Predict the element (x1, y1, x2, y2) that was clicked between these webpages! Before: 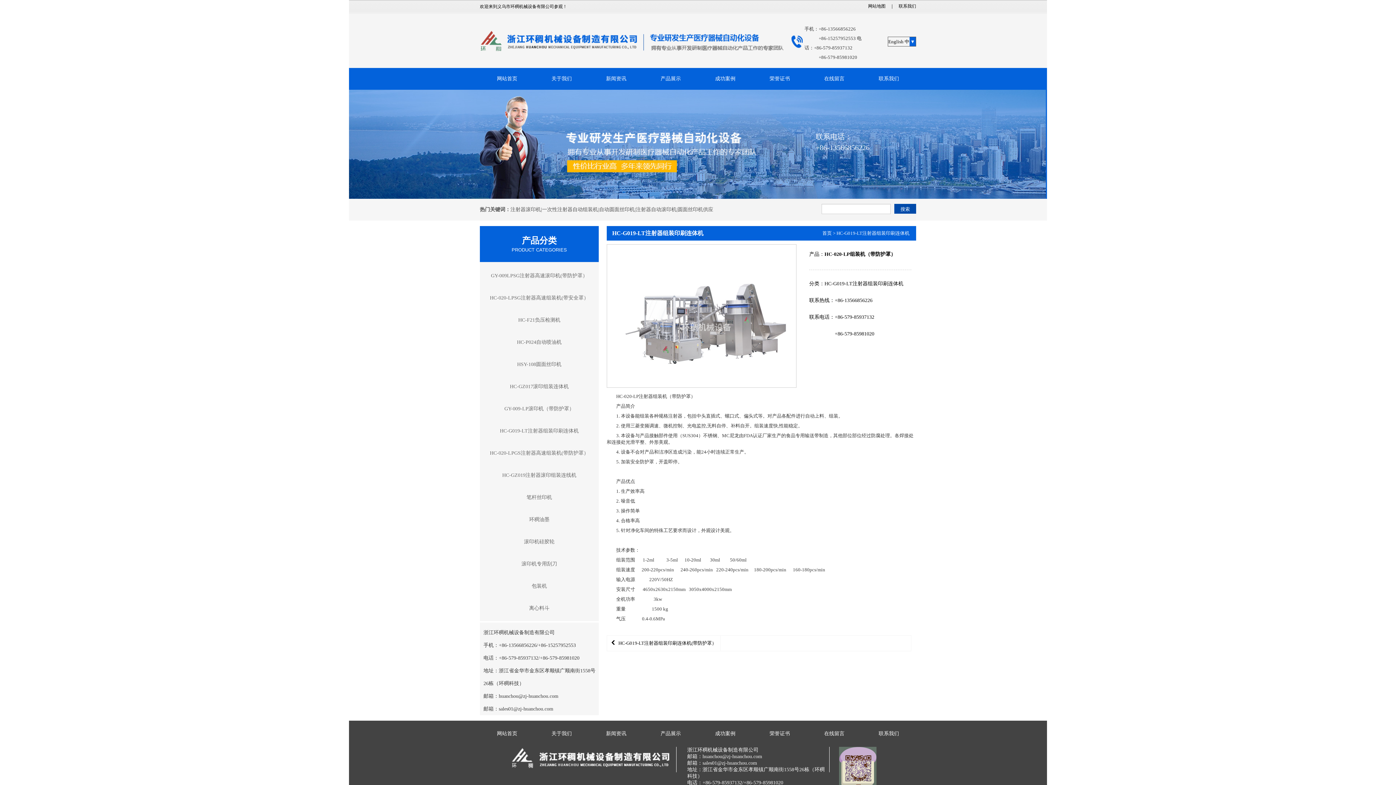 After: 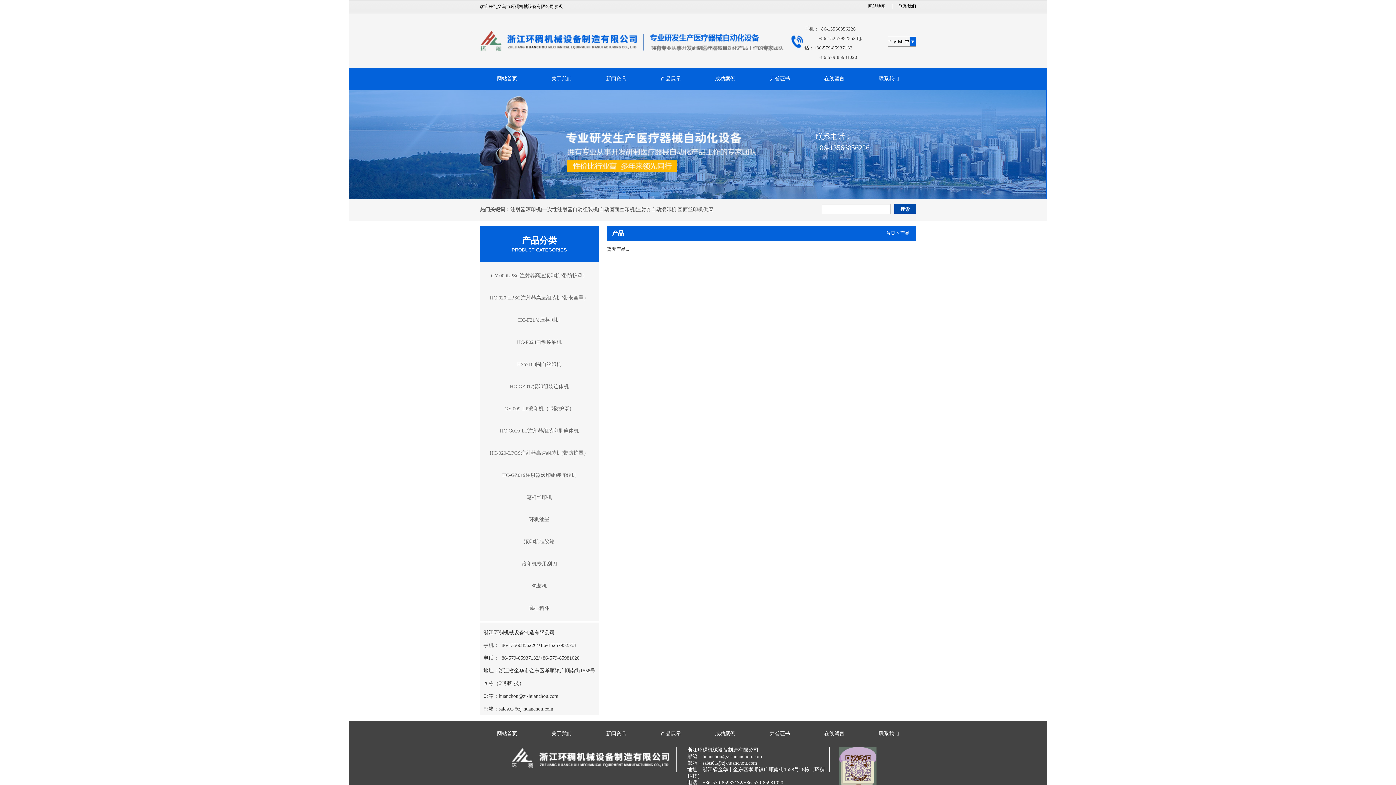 Action: bbox: (894, 204, 916, 213) label: 搜索